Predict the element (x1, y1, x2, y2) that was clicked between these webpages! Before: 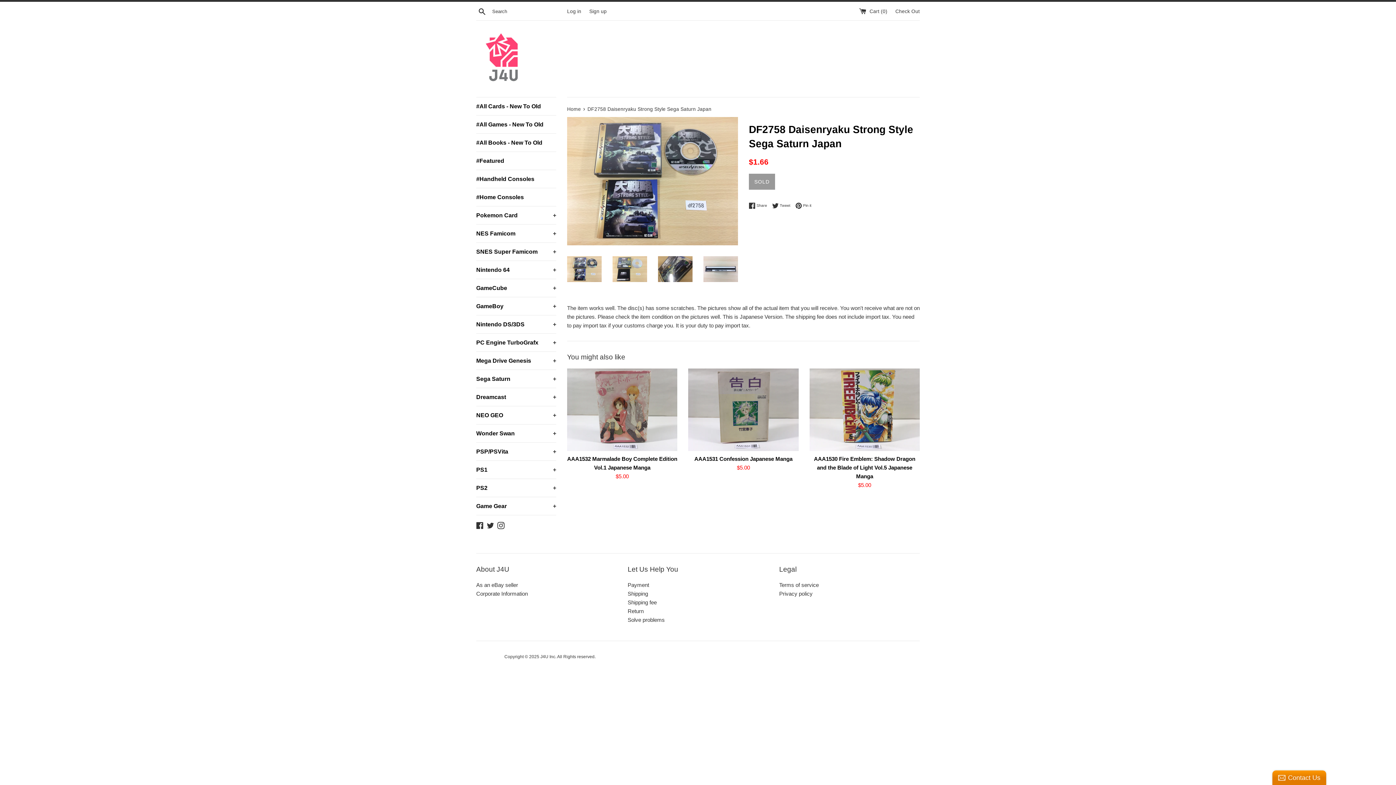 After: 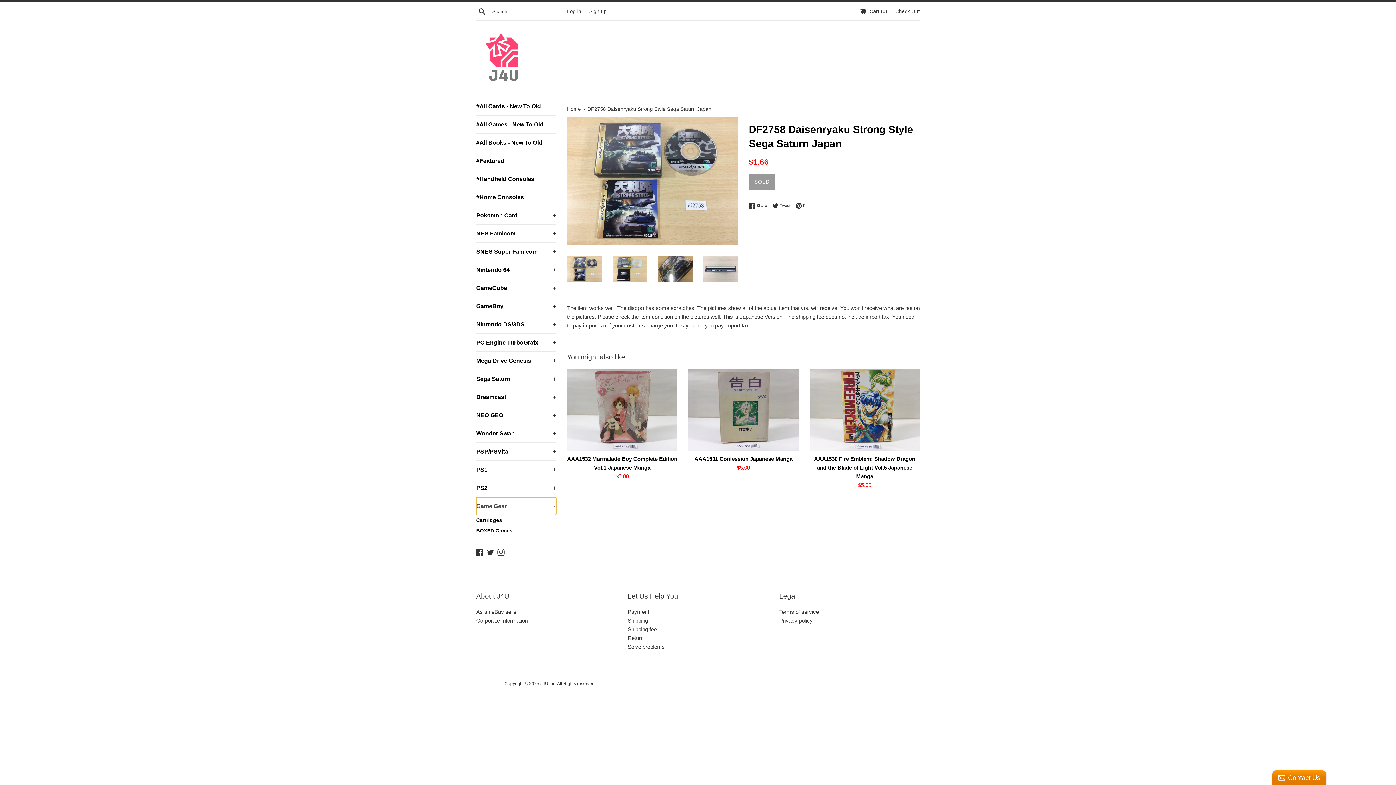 Action: label: Game Gear
+ bbox: (476, 497, 556, 515)